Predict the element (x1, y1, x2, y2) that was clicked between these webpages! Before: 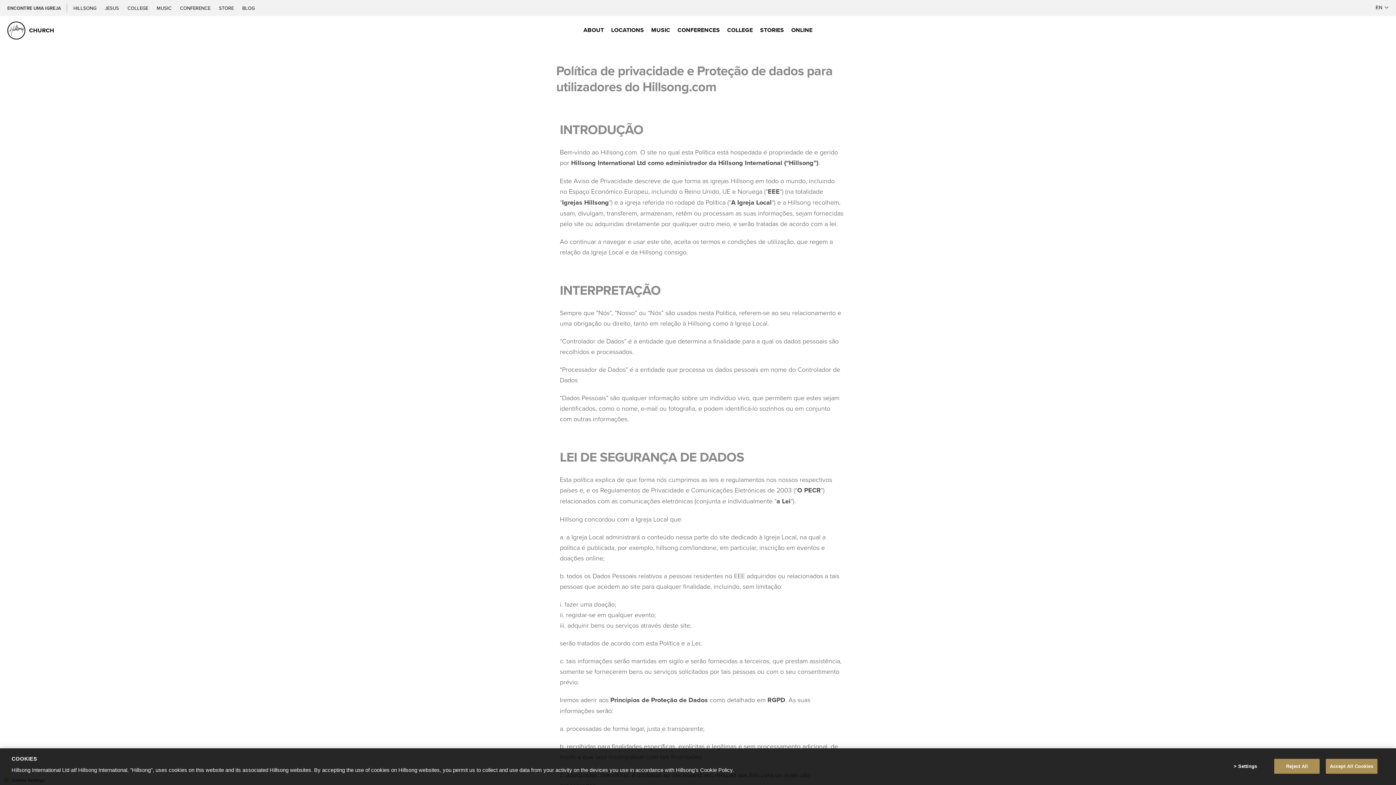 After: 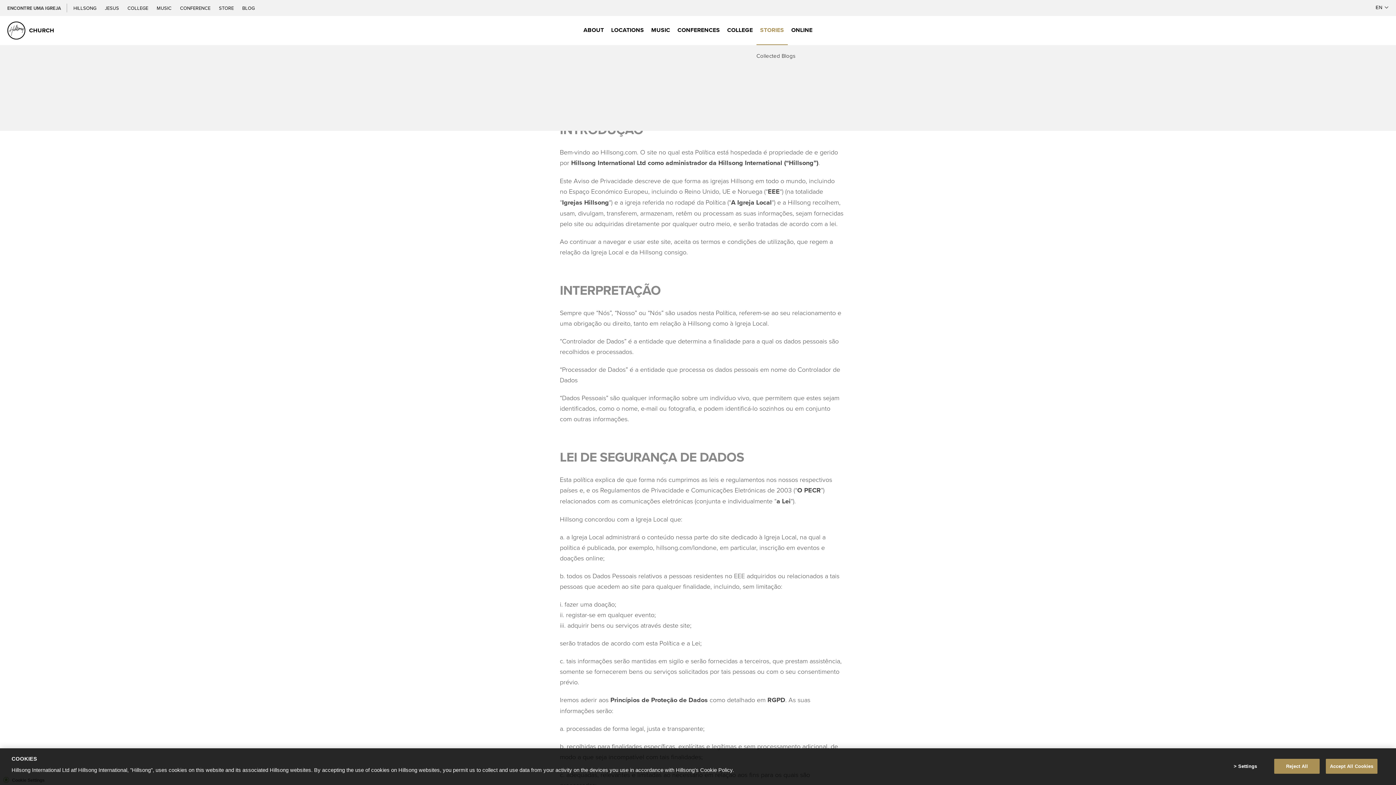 Action: bbox: (756, 15, 787, 44) label: STORIES